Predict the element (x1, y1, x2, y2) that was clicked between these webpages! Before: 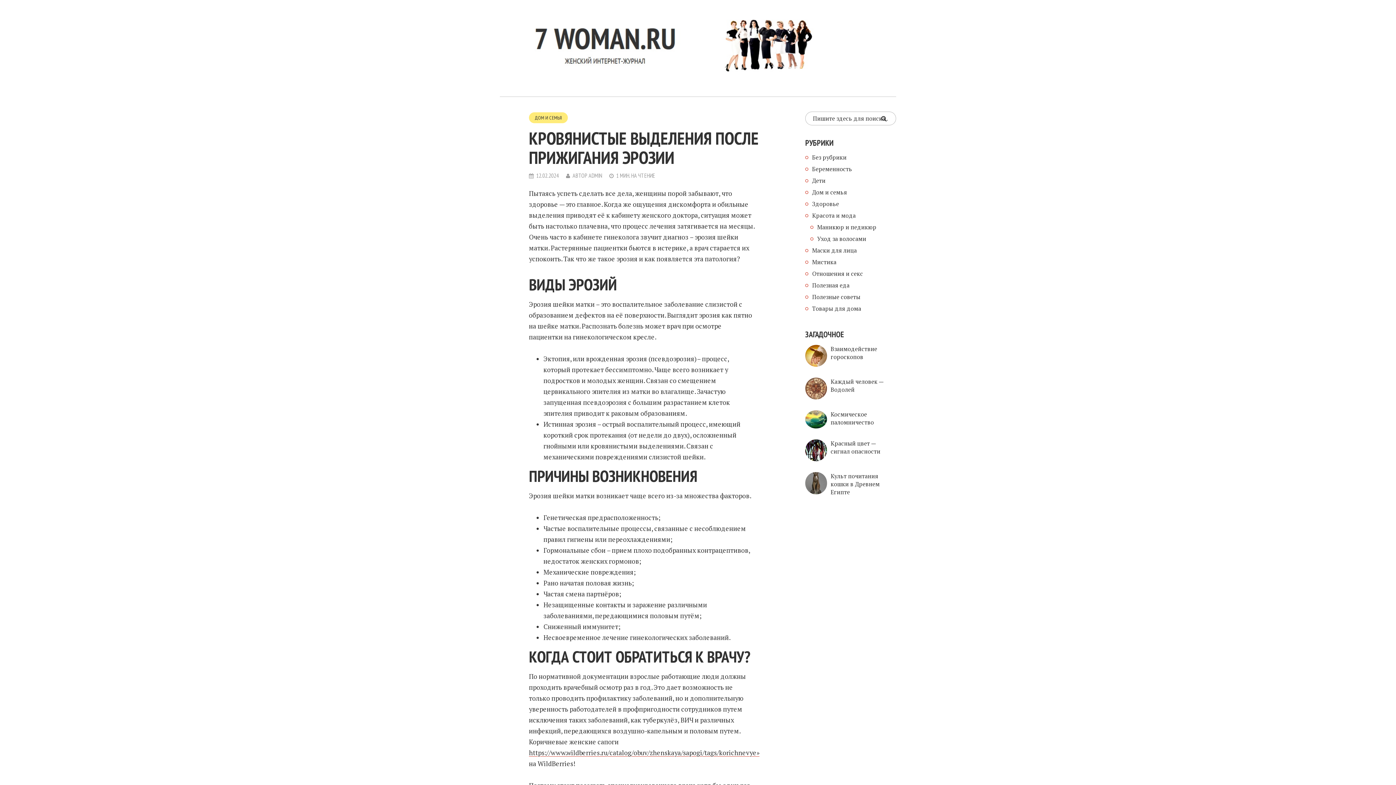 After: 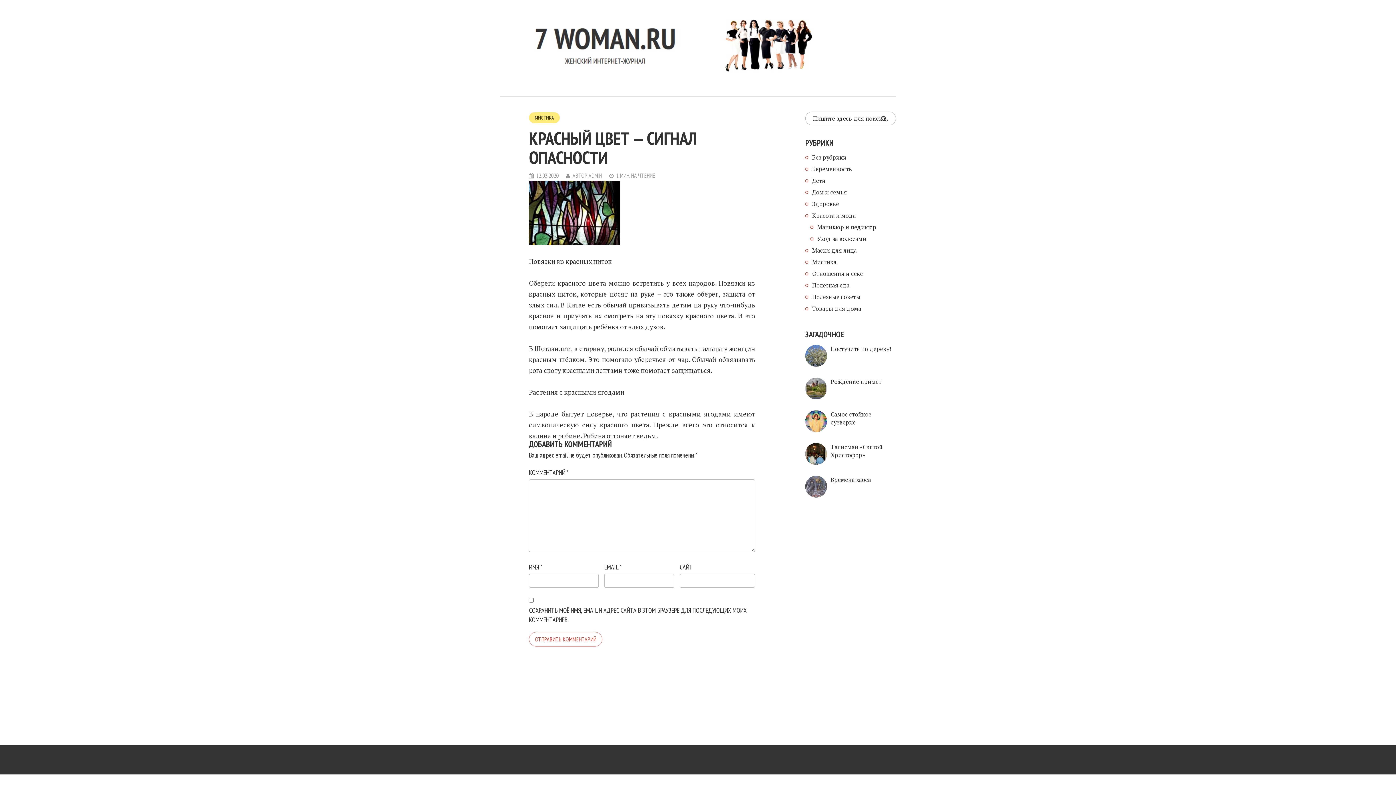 Action: label: Красный цвет — сигнал опасности bbox: (830, 439, 880, 455)